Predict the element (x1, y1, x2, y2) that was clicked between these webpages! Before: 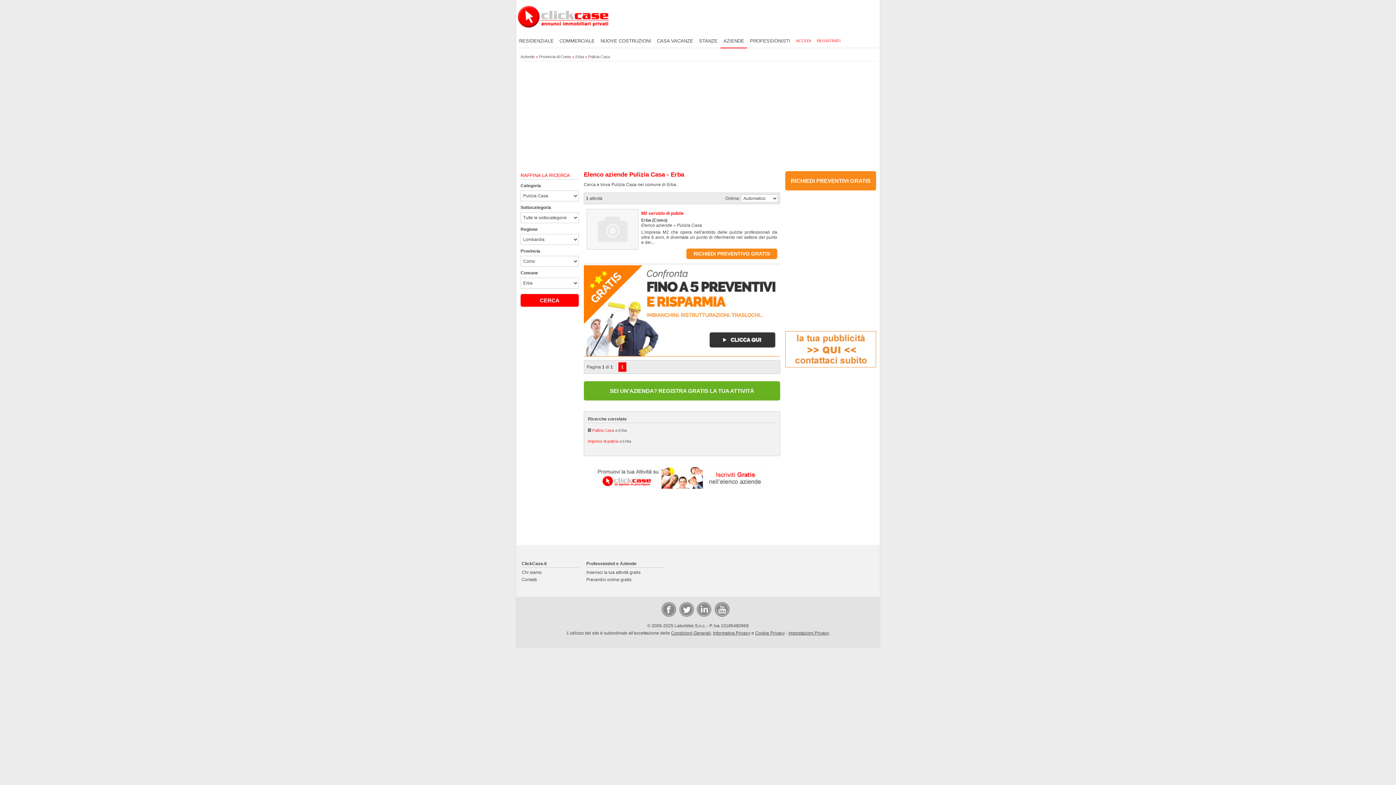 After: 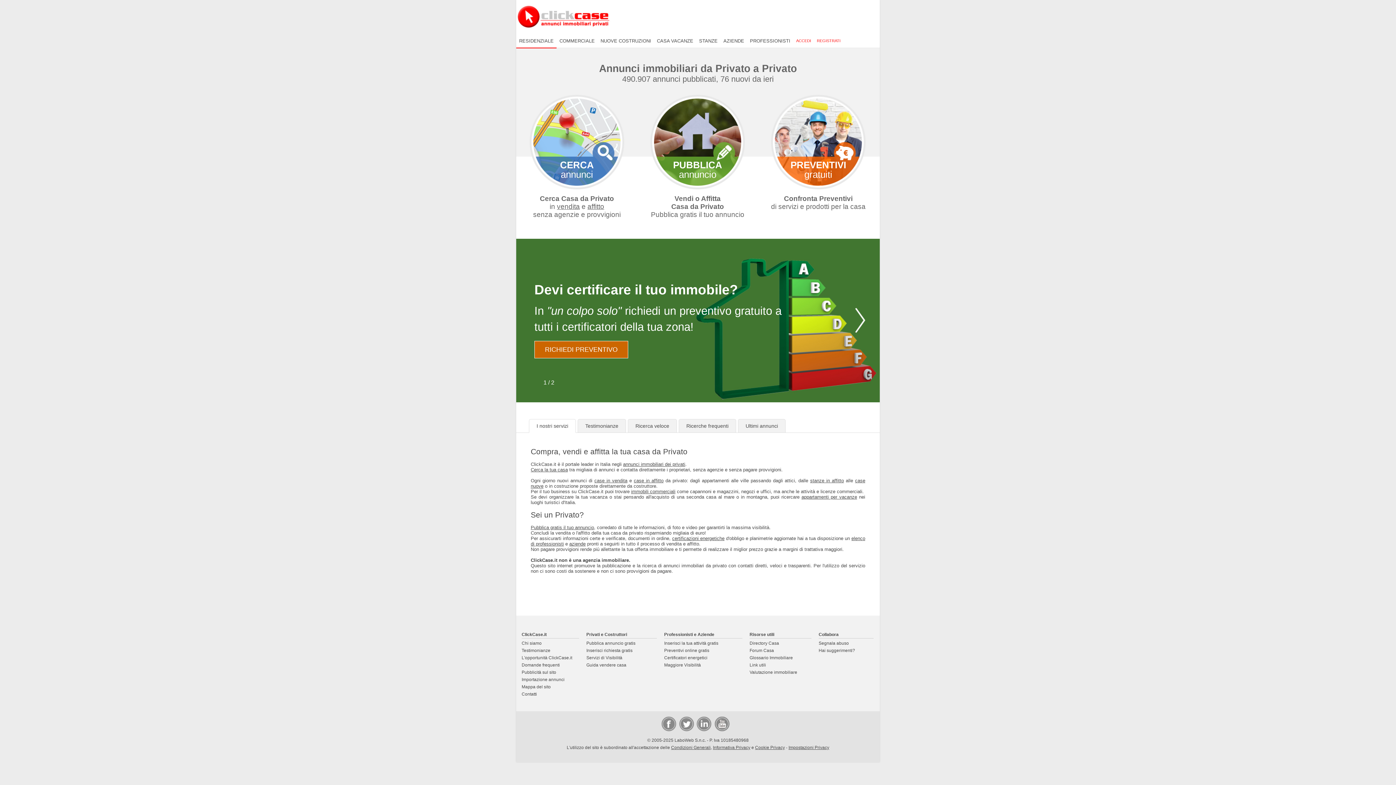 Action: bbox: (516, 30, 610, 35)